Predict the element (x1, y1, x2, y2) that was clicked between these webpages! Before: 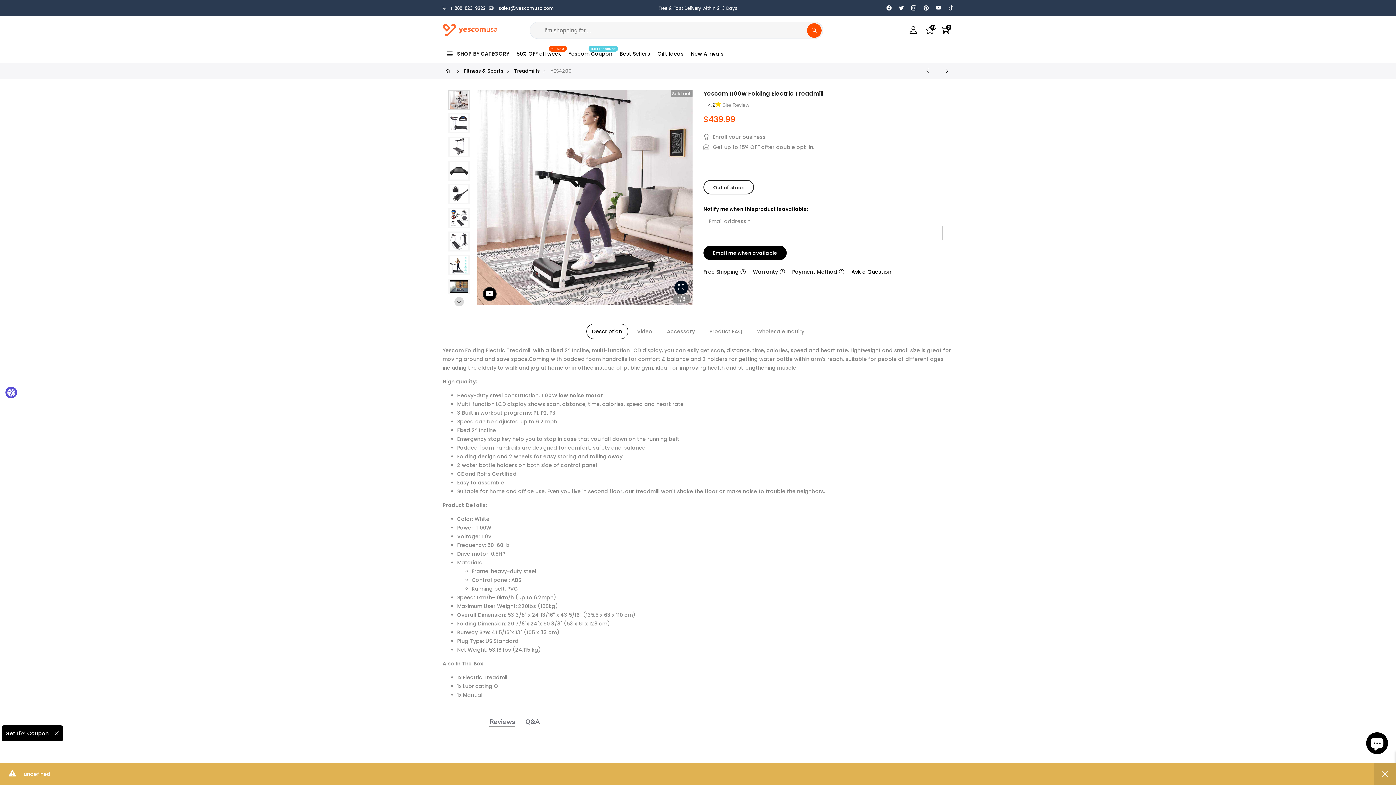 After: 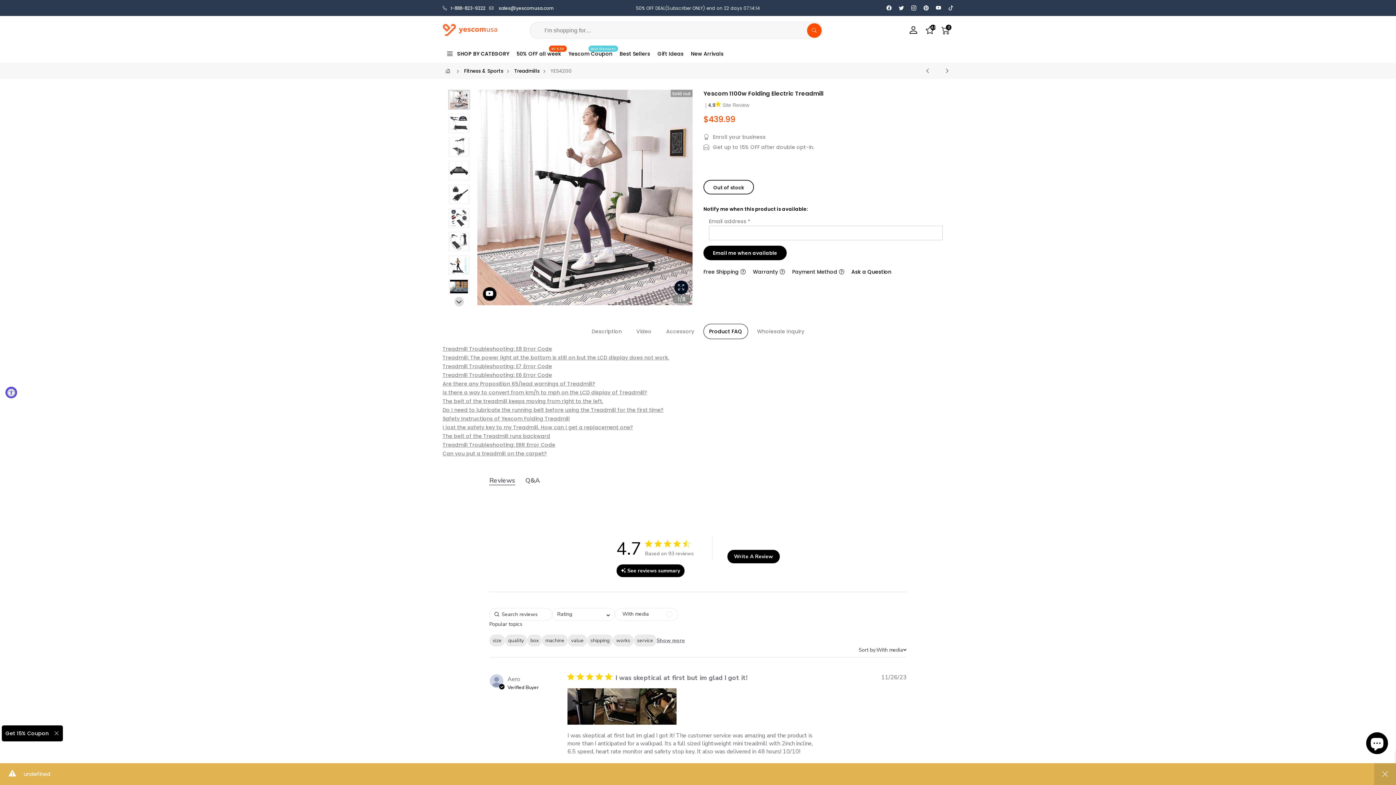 Action: label: Product FAQ bbox: (704, 324, 748, 338)